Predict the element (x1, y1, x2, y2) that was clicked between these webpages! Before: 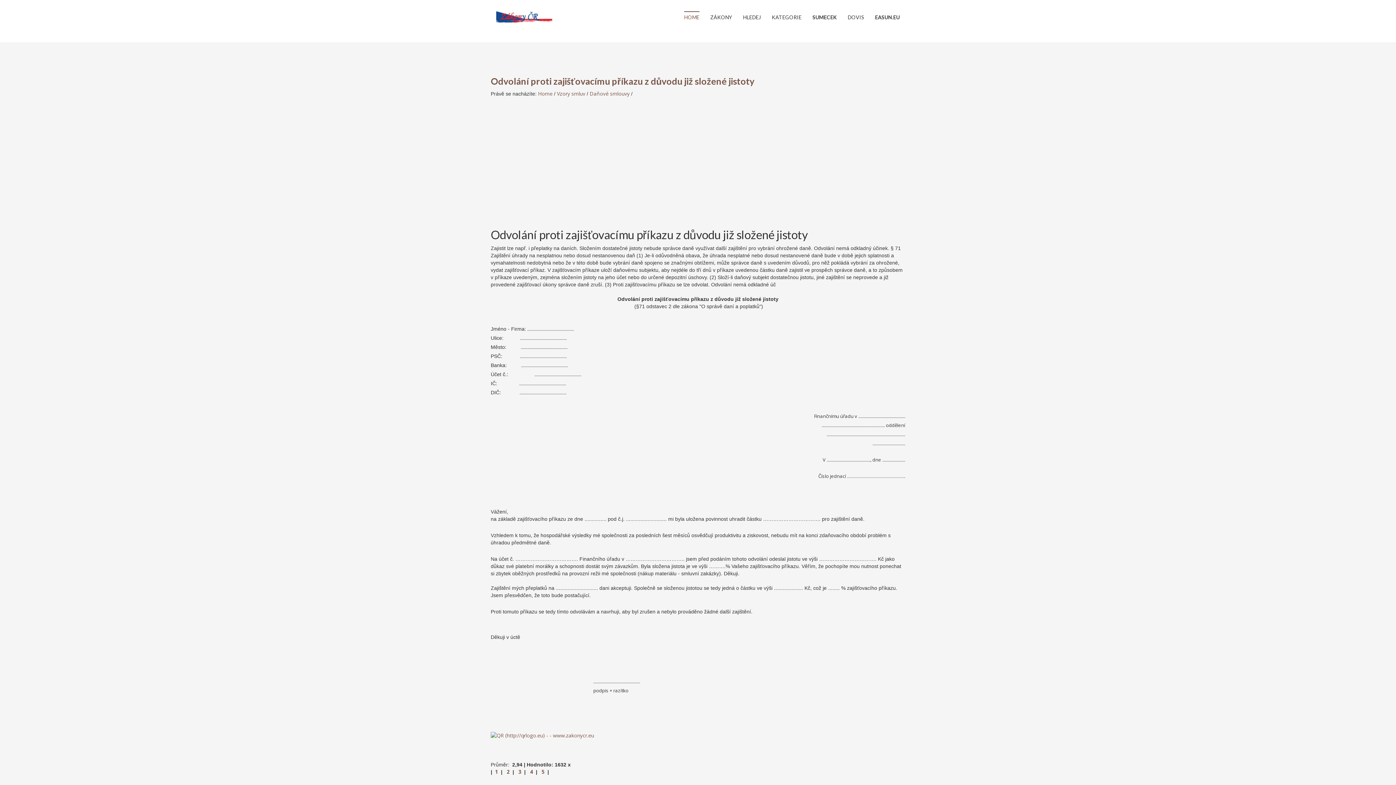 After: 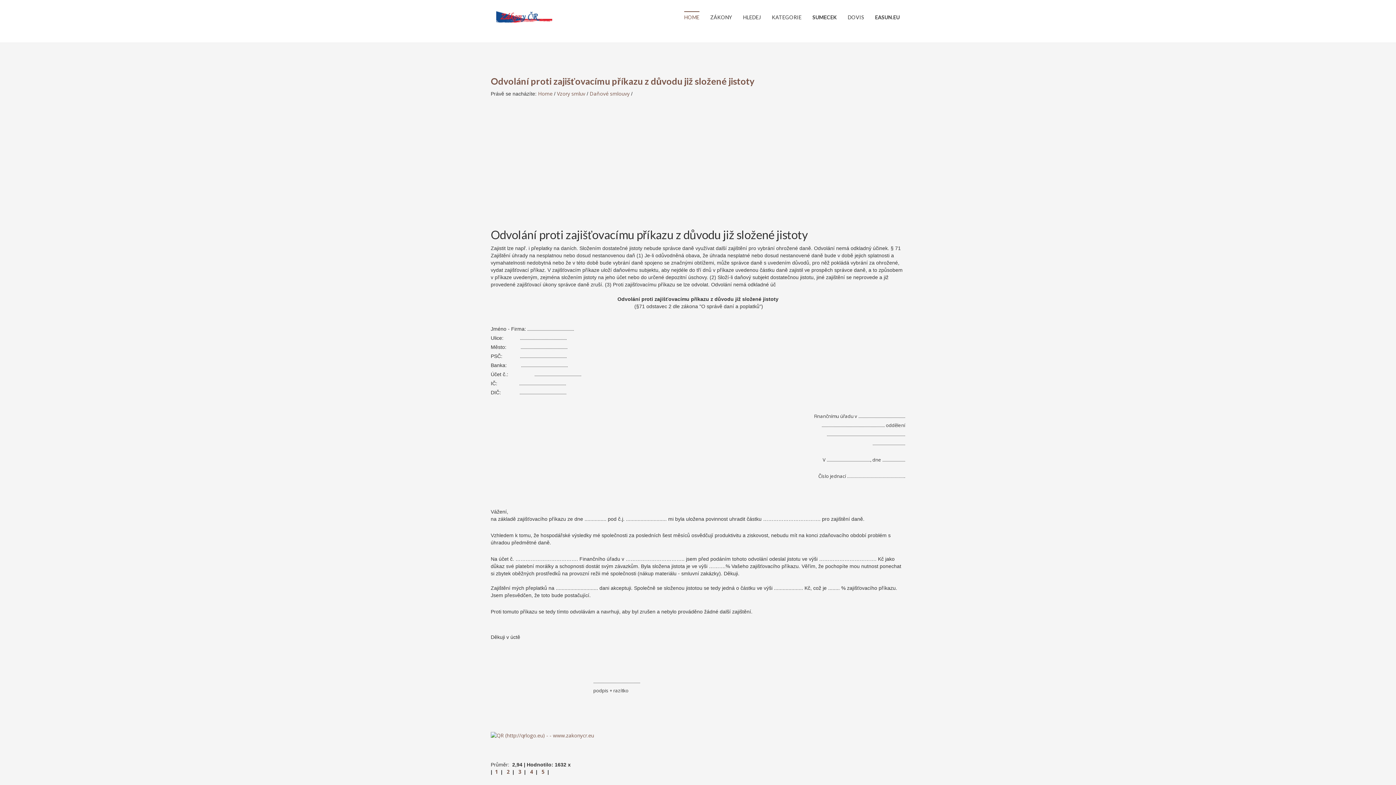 Action: bbox: (678, 0, 705, 34) label: HOME